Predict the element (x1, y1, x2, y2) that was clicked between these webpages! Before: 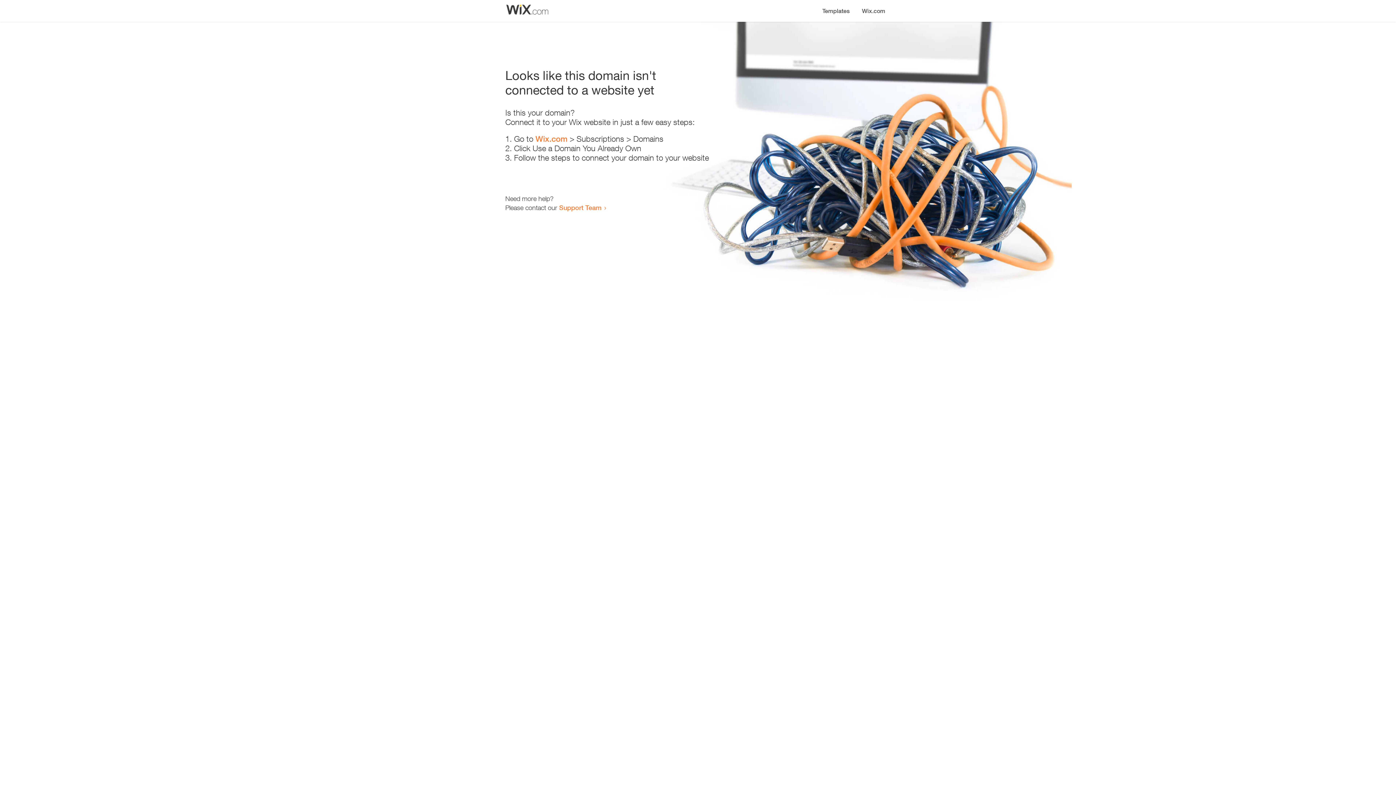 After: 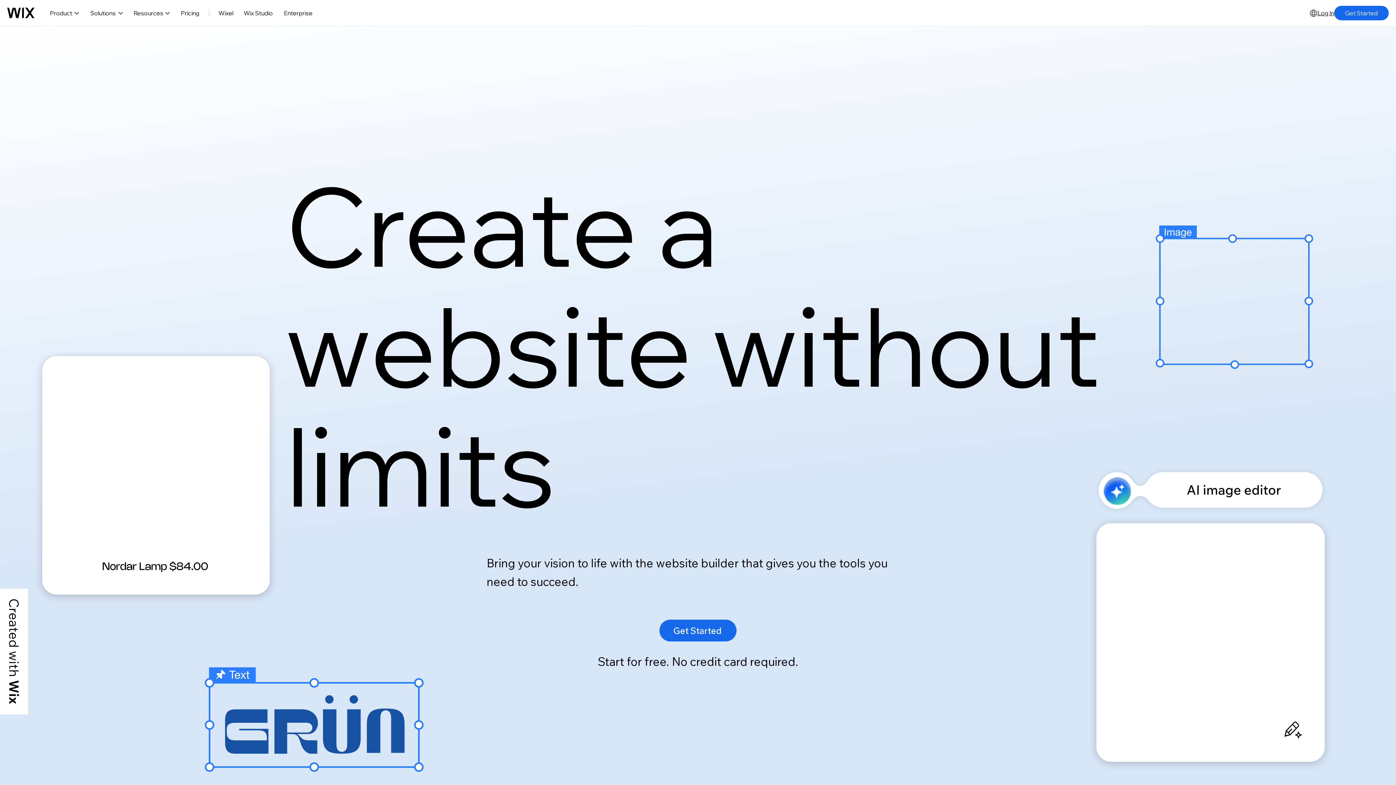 Action: bbox: (535, 134, 567, 143) label: Wix.com